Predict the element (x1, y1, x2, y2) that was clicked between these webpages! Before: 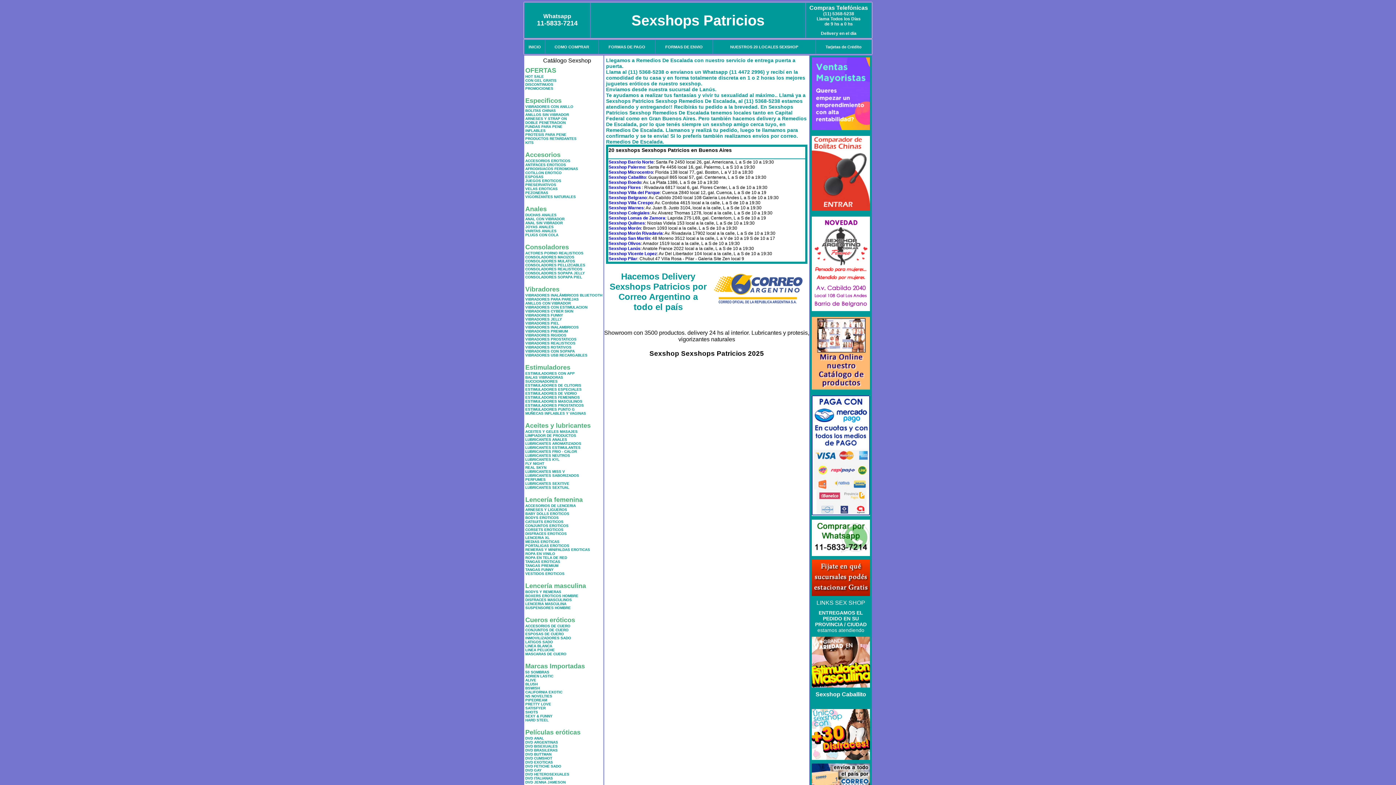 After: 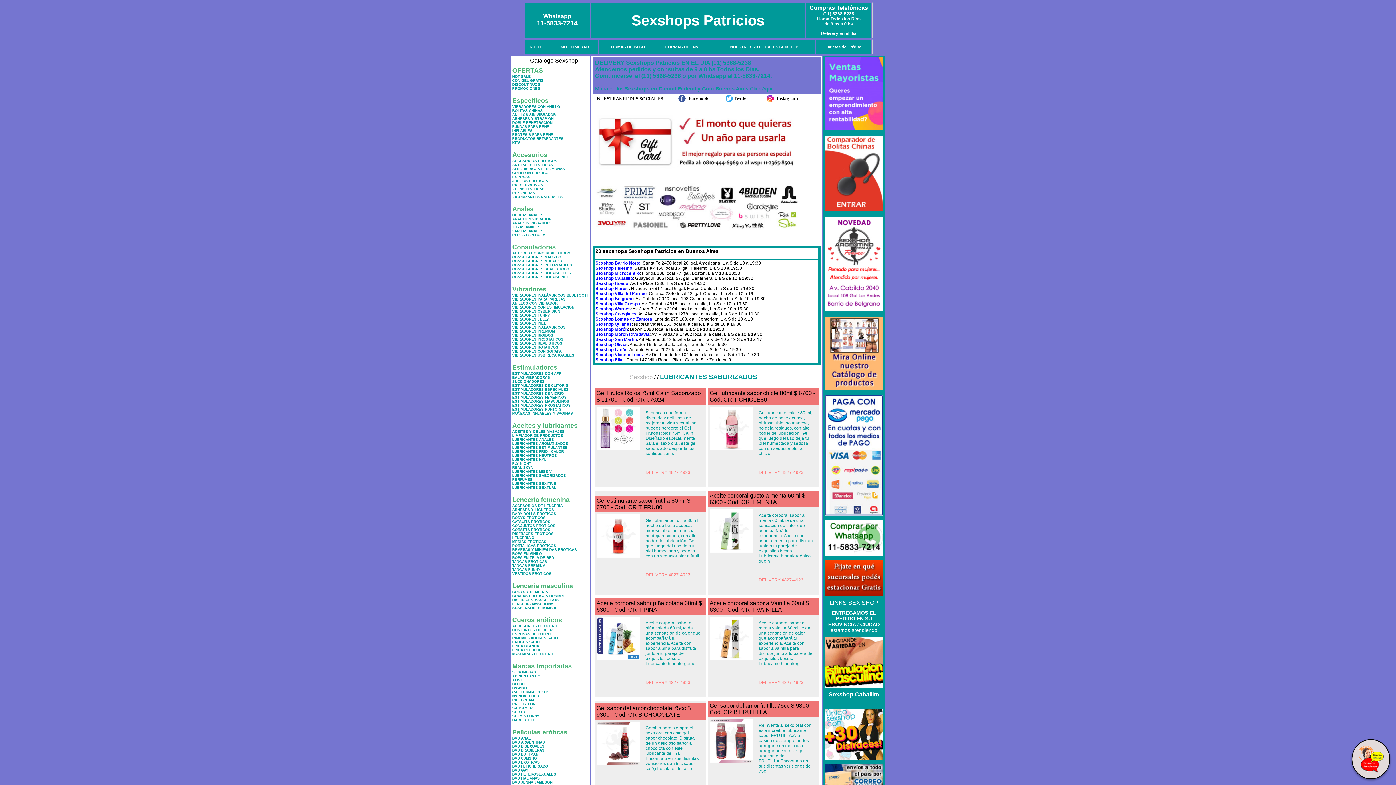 Action: label: LUBRICANTES SABORIZADOS bbox: (525, 473, 579, 477)